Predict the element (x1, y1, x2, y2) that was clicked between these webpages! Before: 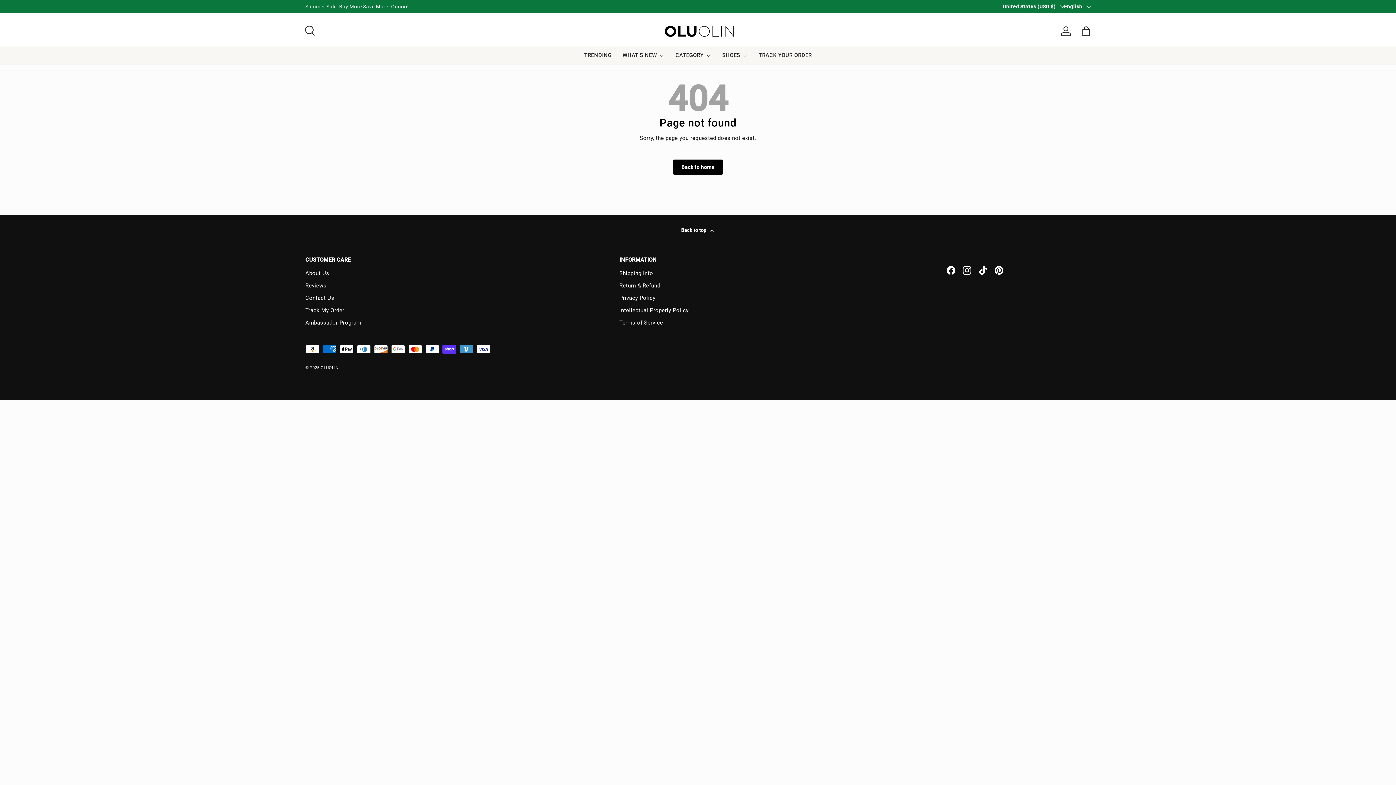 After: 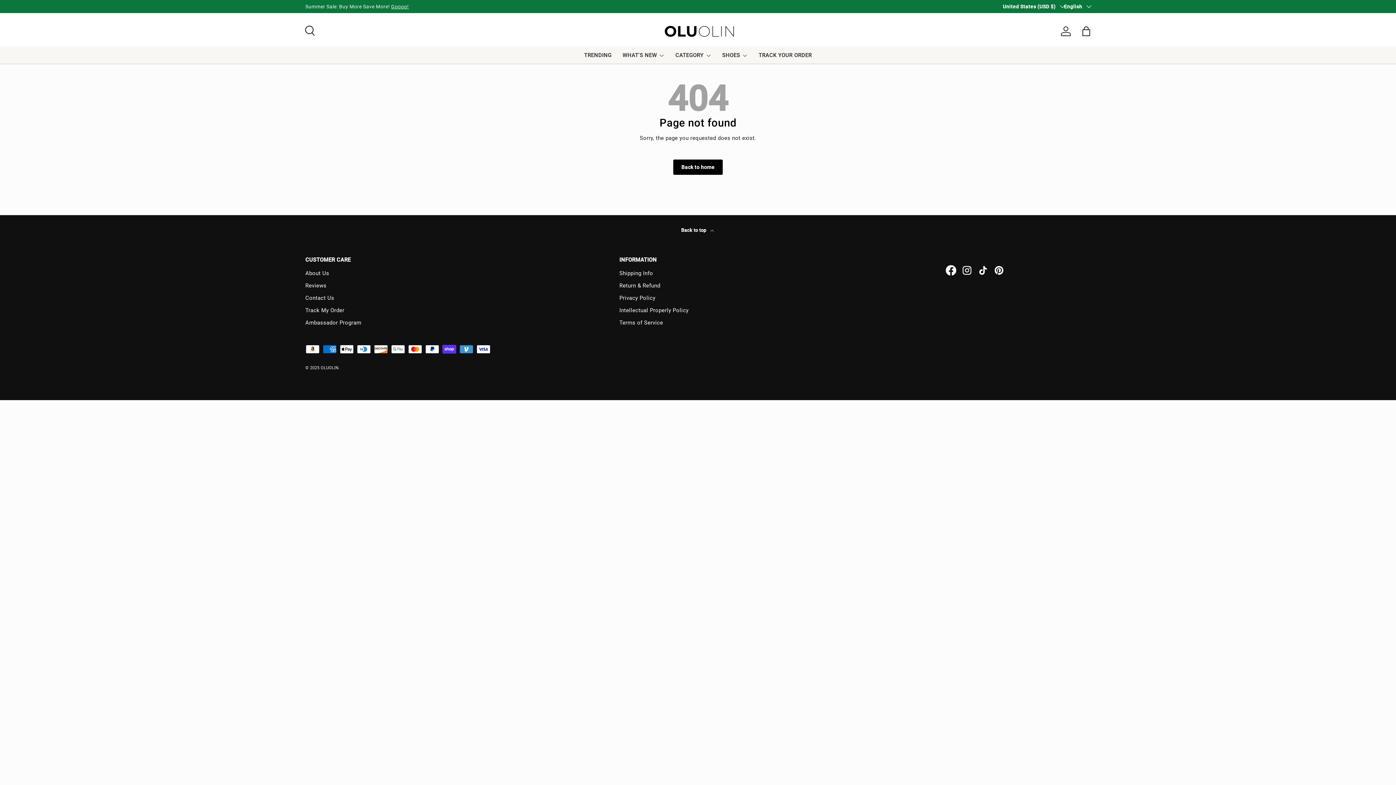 Action: bbox: (943, 262, 959, 278) label: Facebook